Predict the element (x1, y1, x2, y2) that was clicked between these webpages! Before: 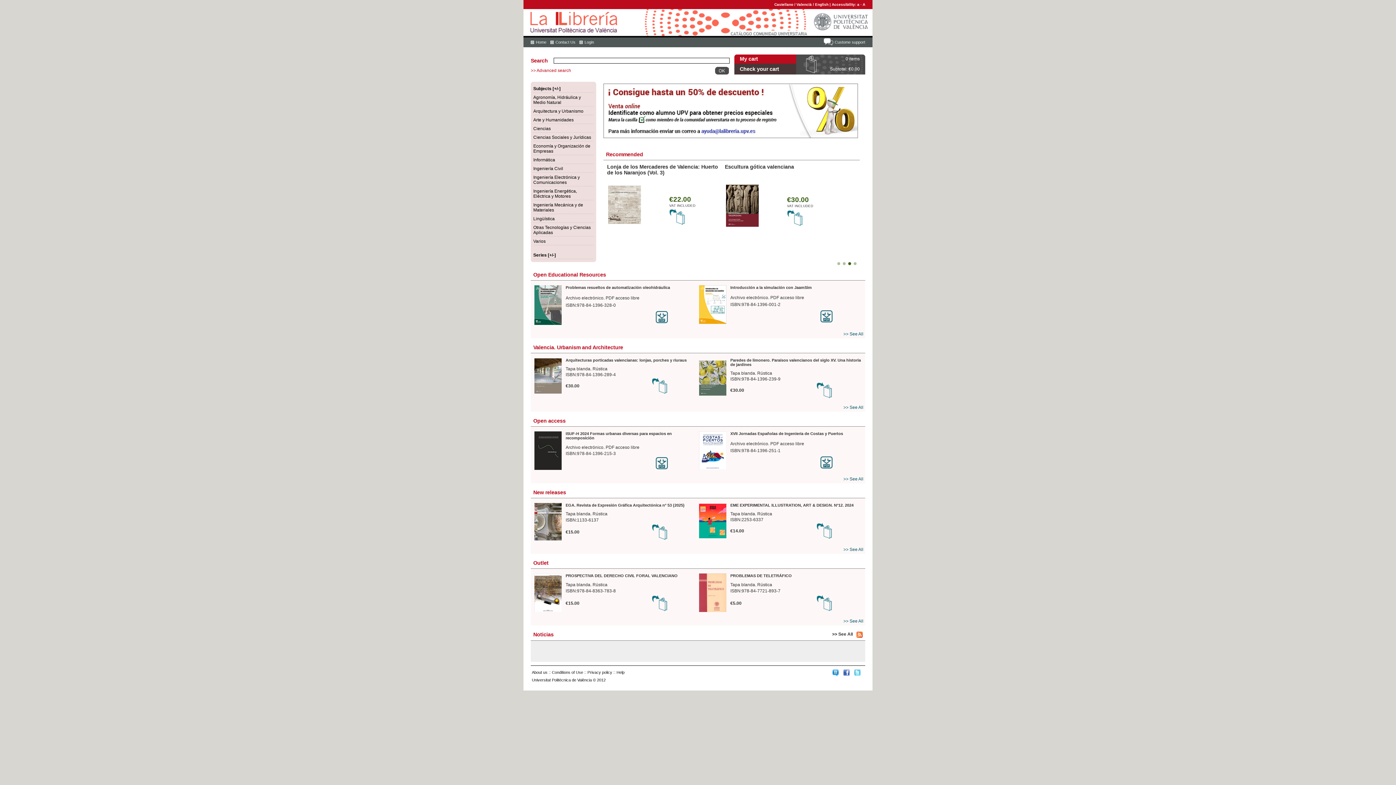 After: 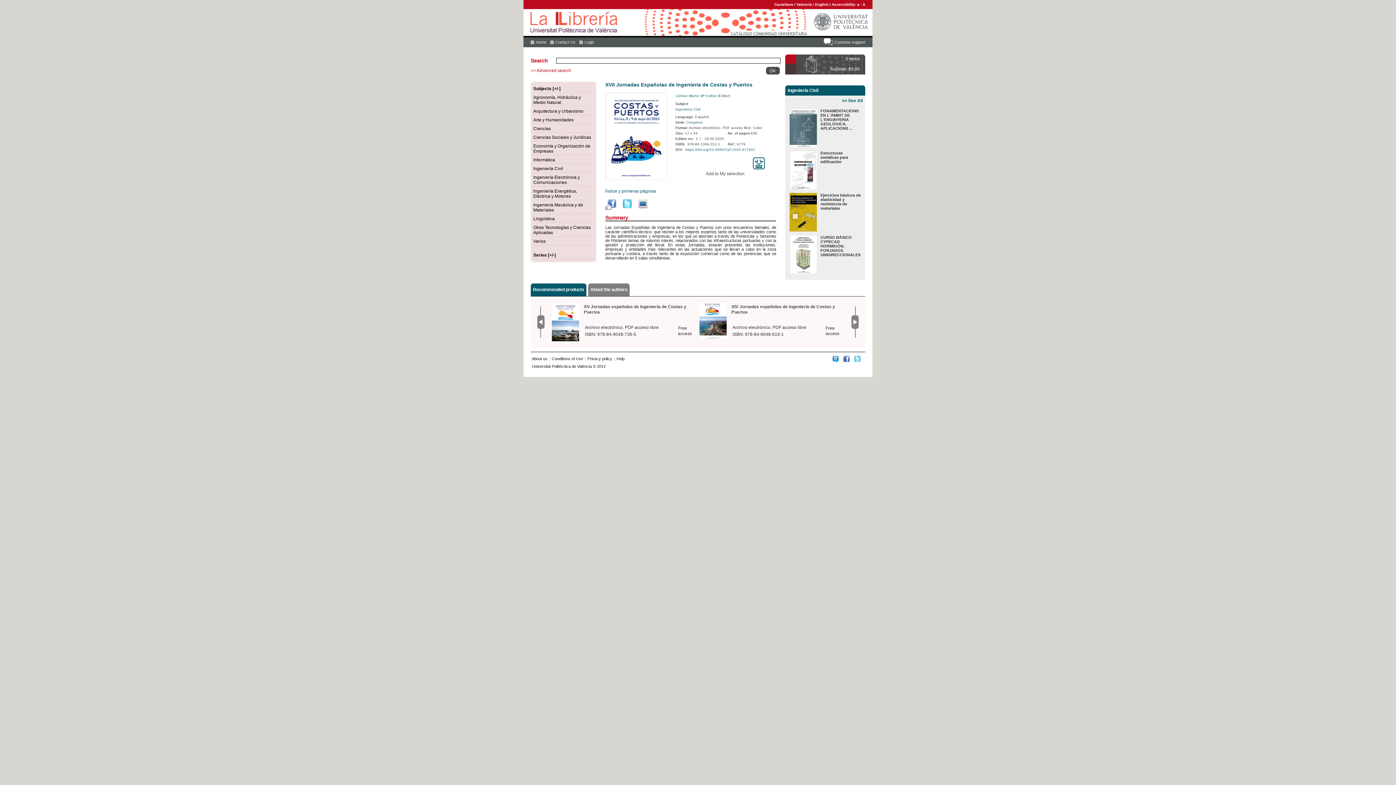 Action: bbox: (730, 431, 843, 436) label: XVII Jornadas Españolas de Ingeniería de Costas y Puertos